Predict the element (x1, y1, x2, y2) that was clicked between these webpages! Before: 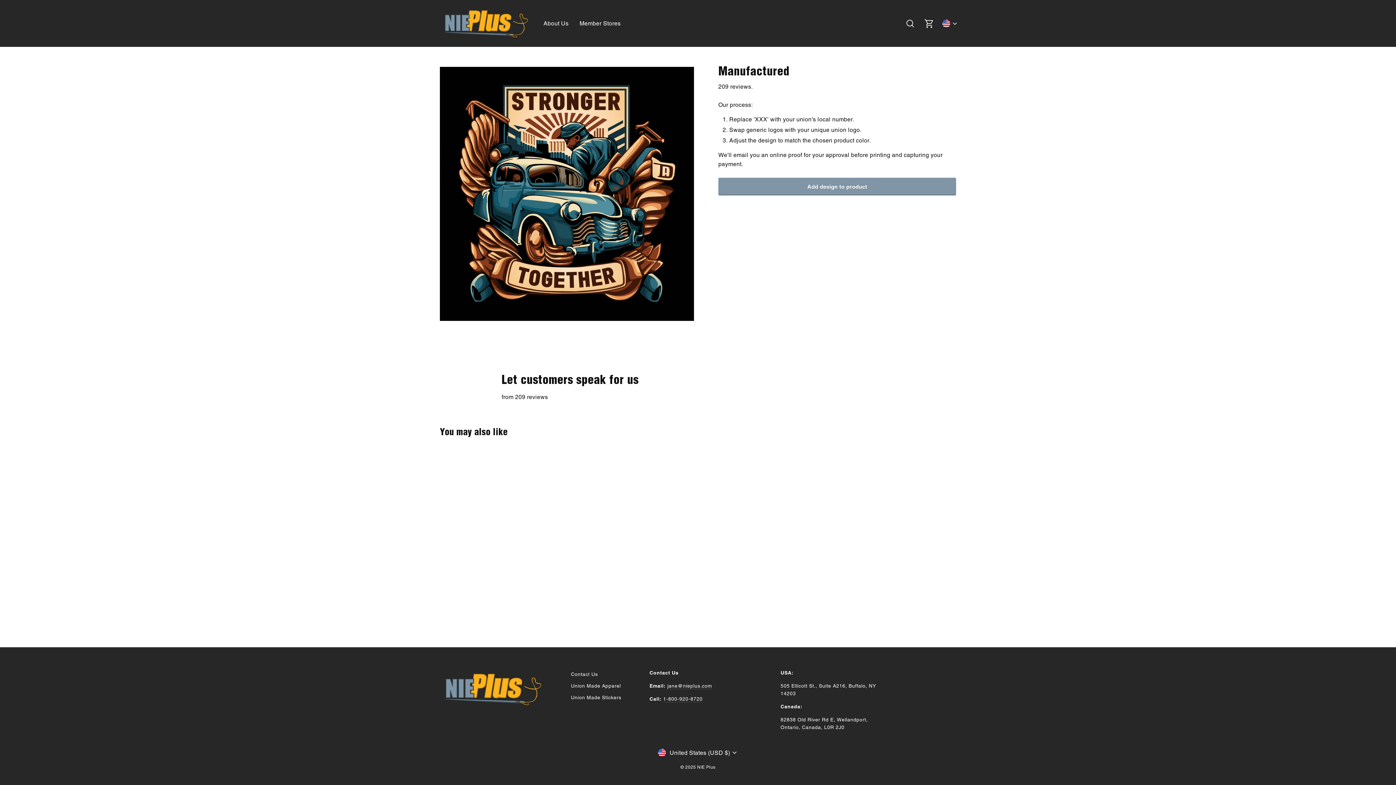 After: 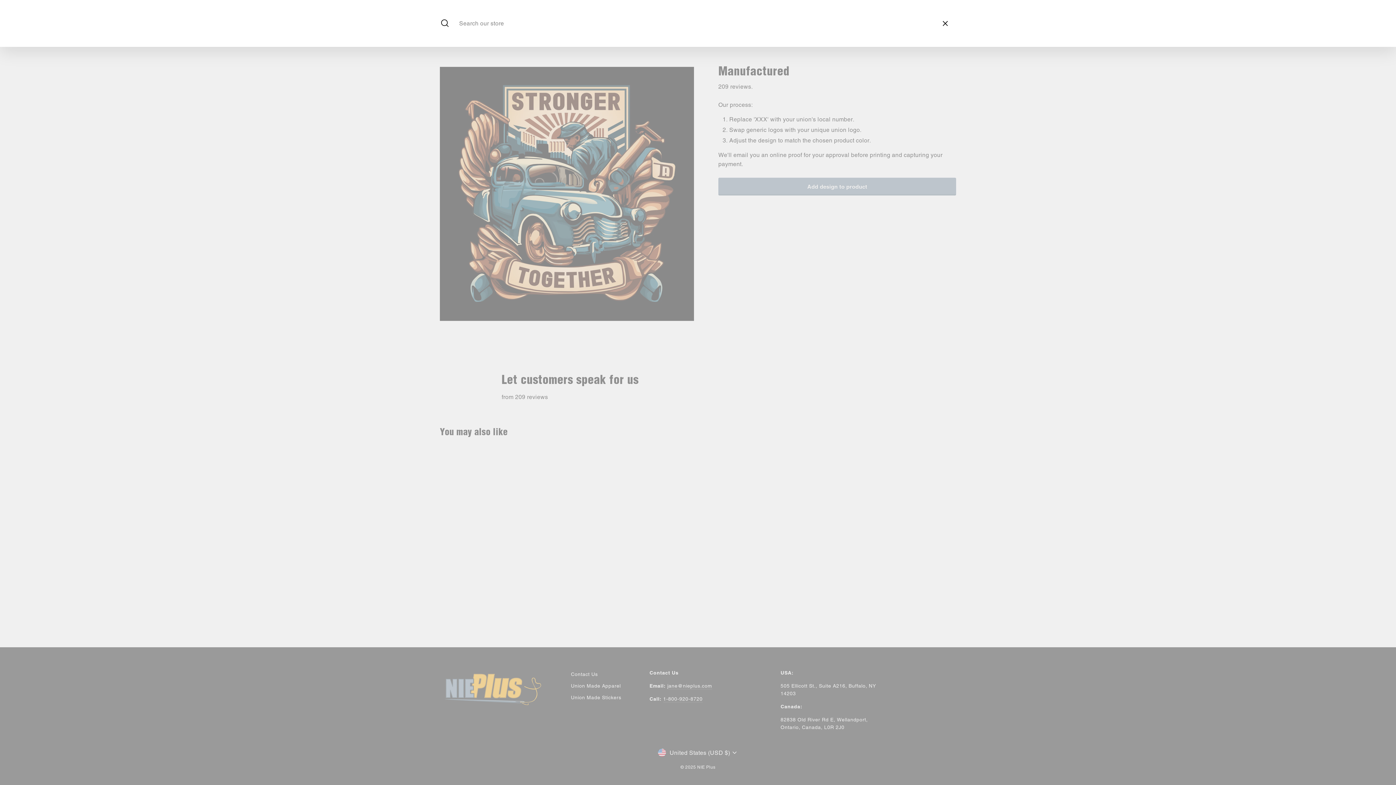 Action: label: Search bbox: (900, 15, 919, 31)